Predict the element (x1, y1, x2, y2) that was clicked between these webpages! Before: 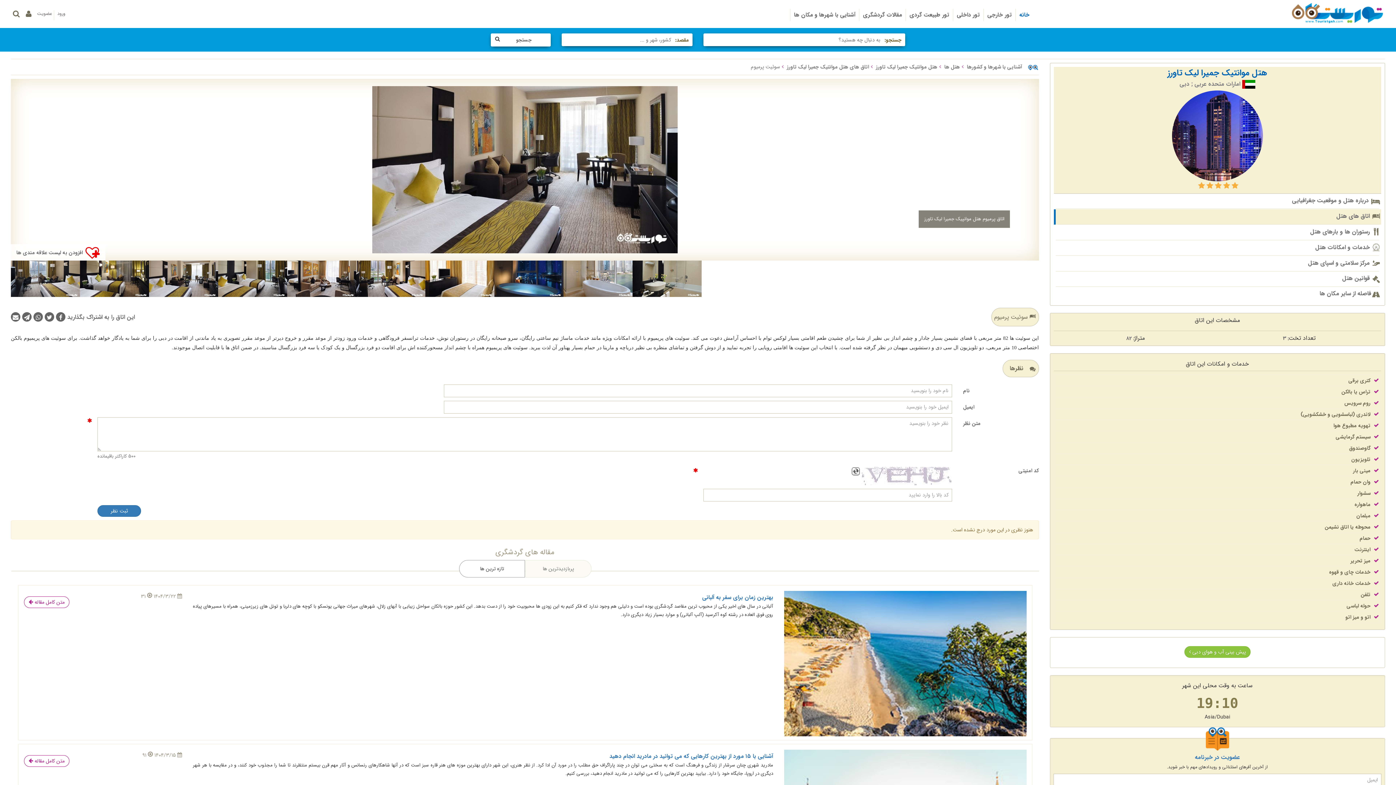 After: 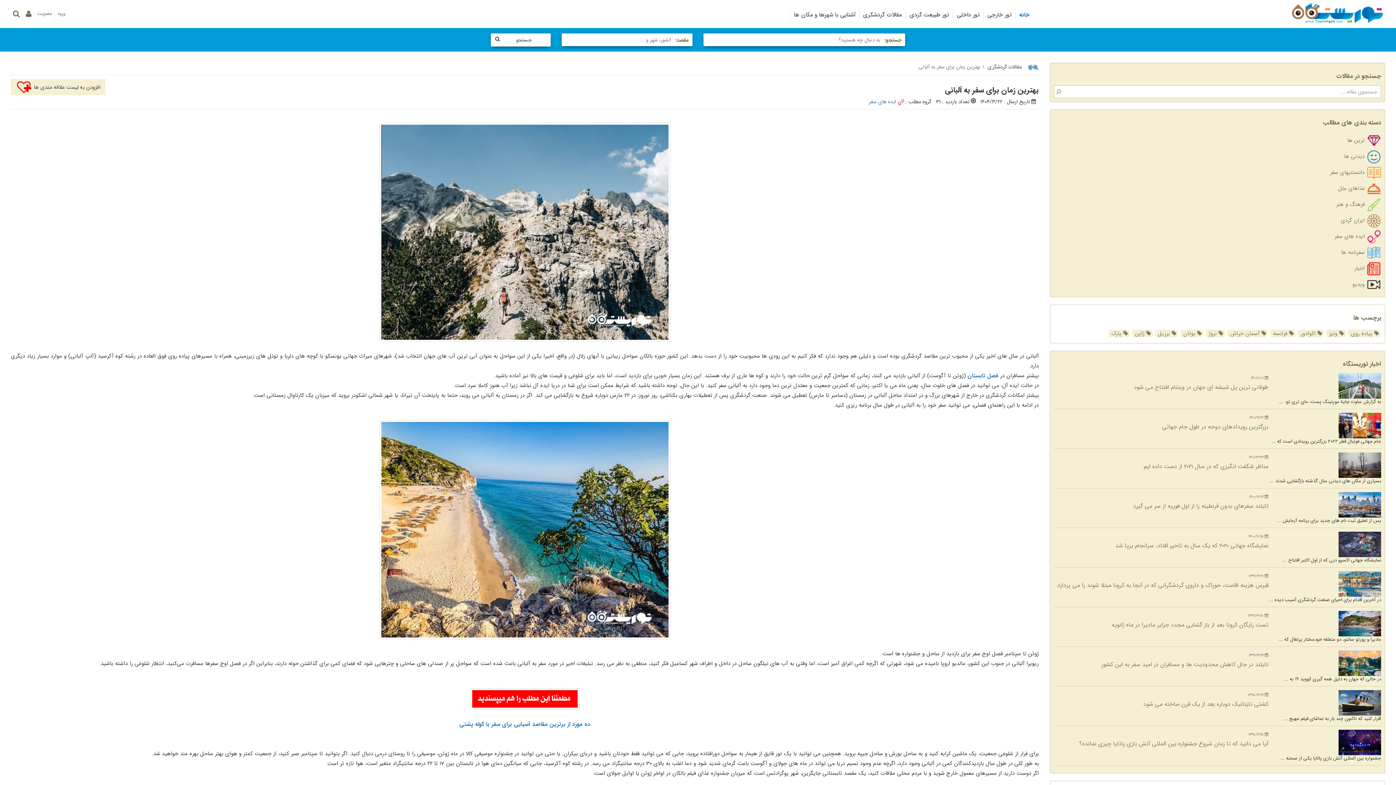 Action: bbox: (702, 593, 773, 602) label: بهترین زمان برای سفر به آلبانی